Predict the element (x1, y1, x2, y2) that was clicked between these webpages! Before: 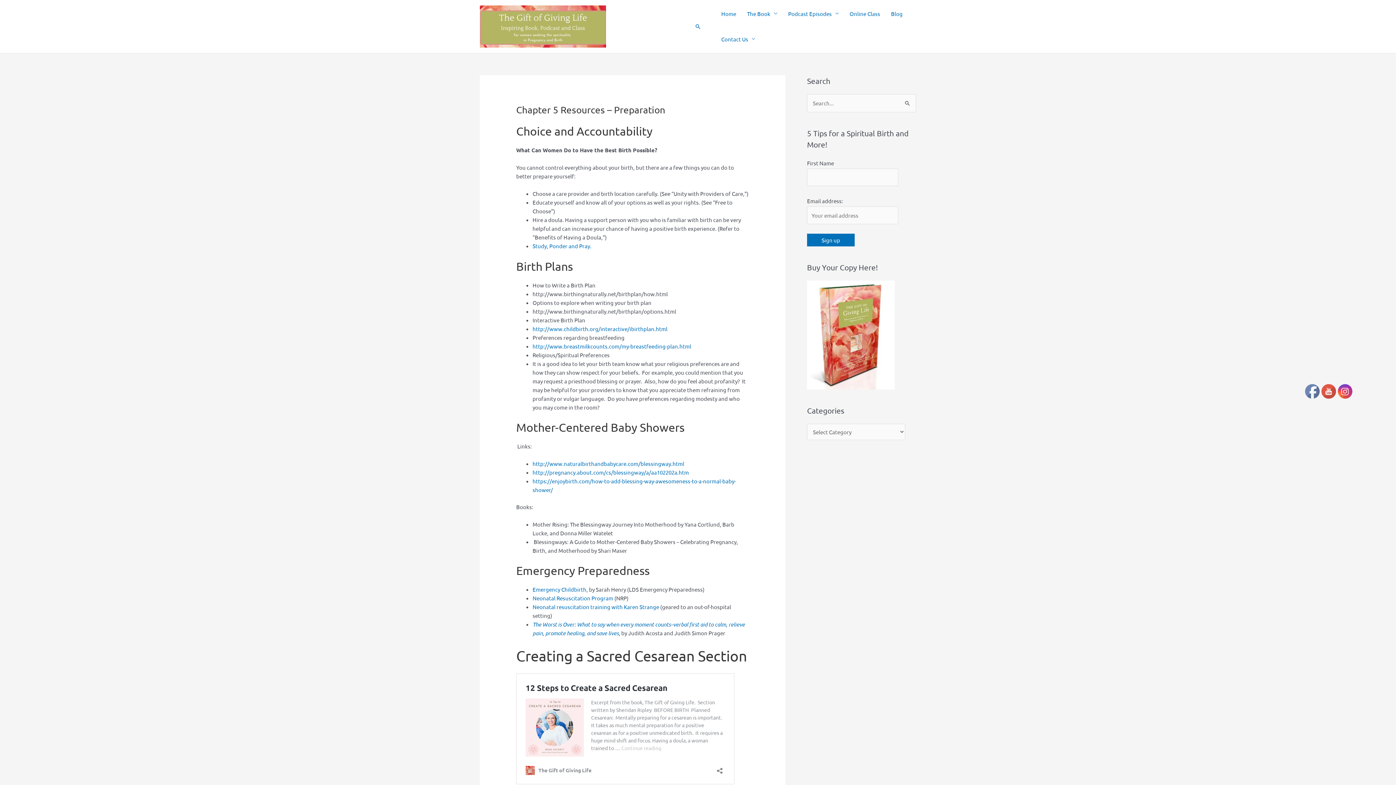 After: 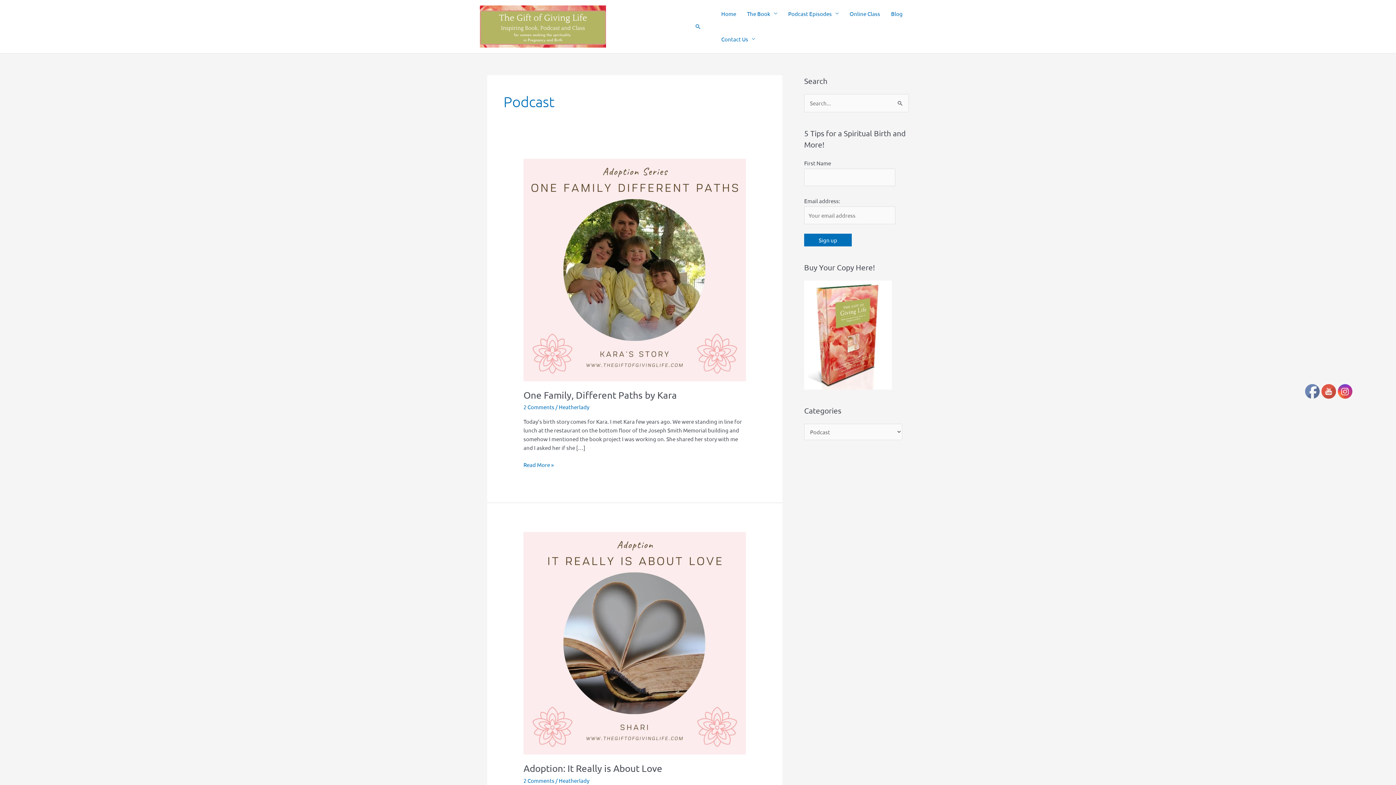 Action: label: Podcast Episodes bbox: (782, 1, 844, 26)